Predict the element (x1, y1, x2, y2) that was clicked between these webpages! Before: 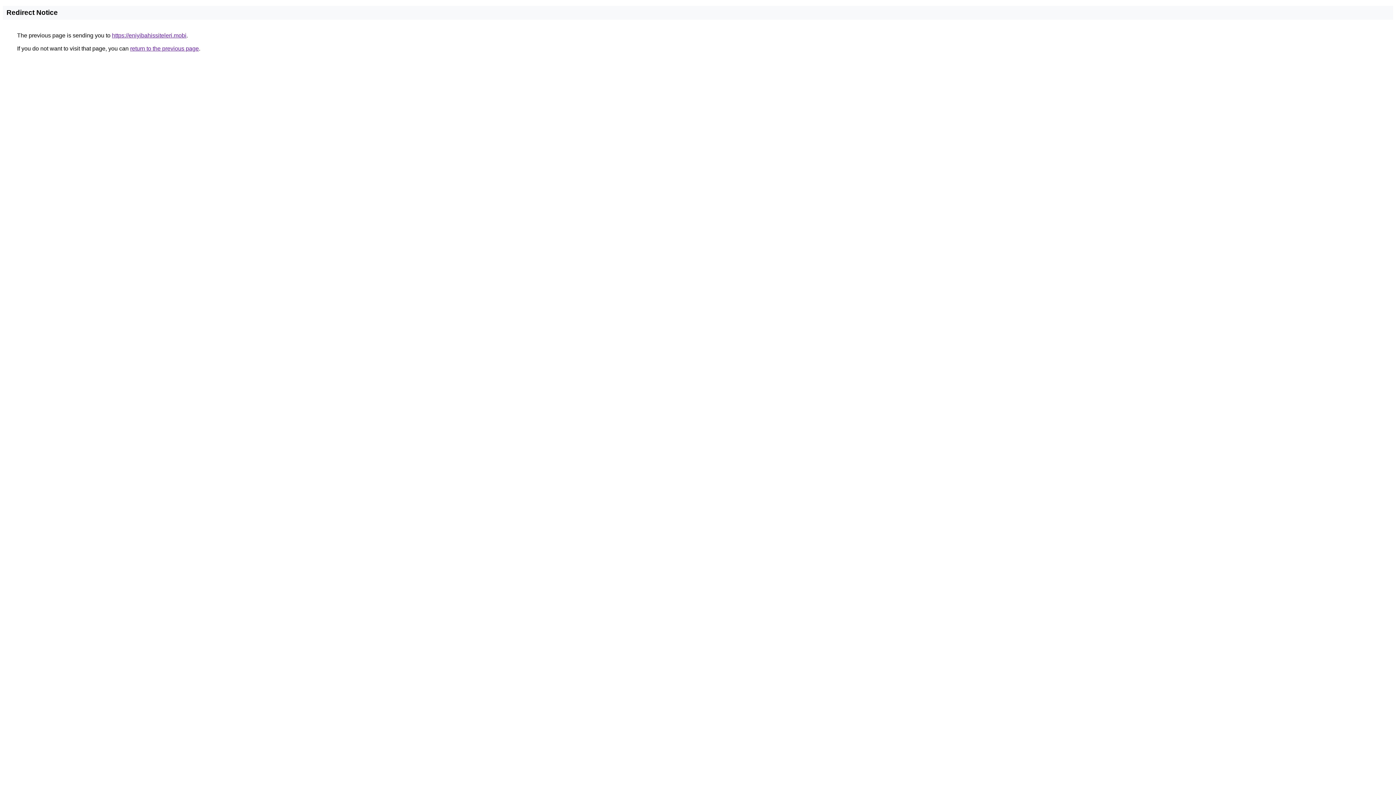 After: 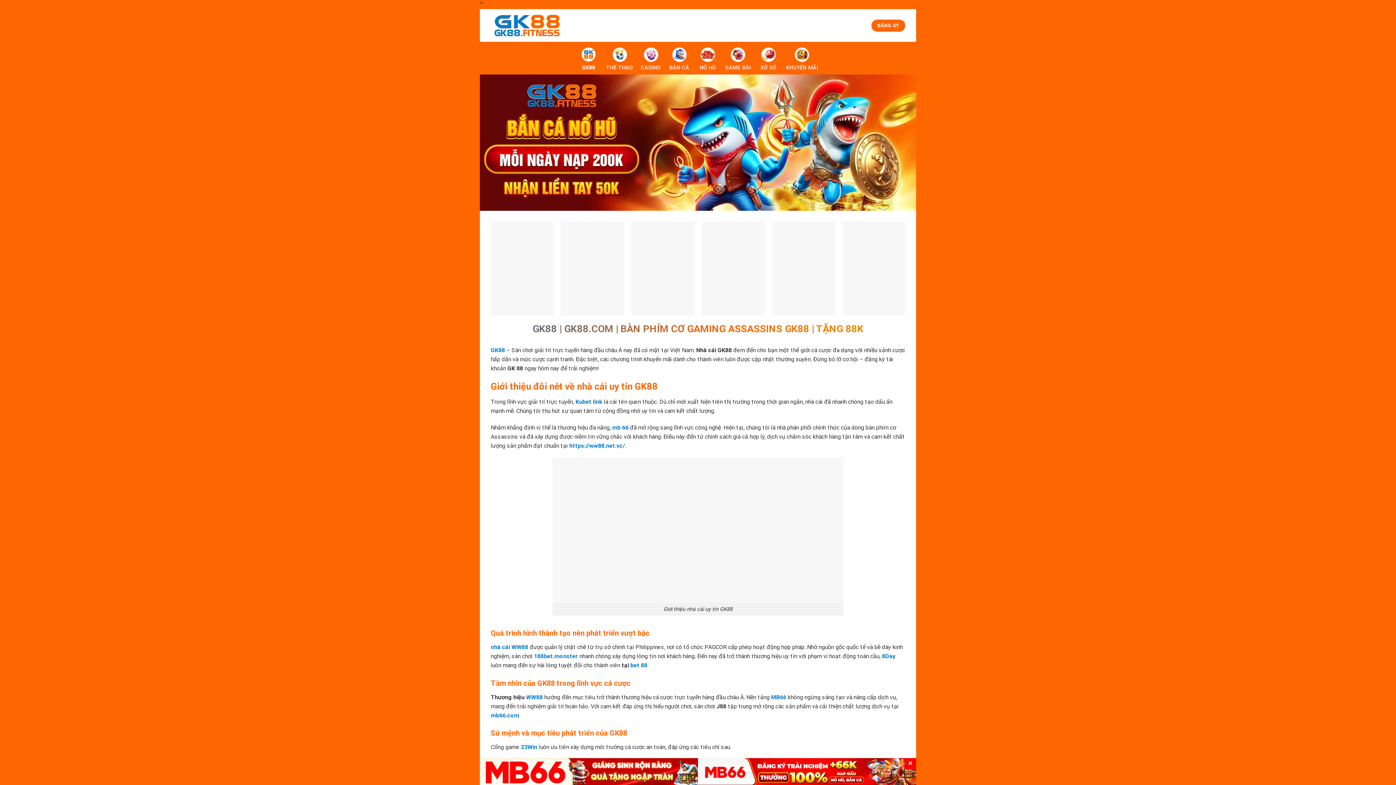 Action: bbox: (112, 32, 186, 38) label: https://eniyibahissiteleri.mobi